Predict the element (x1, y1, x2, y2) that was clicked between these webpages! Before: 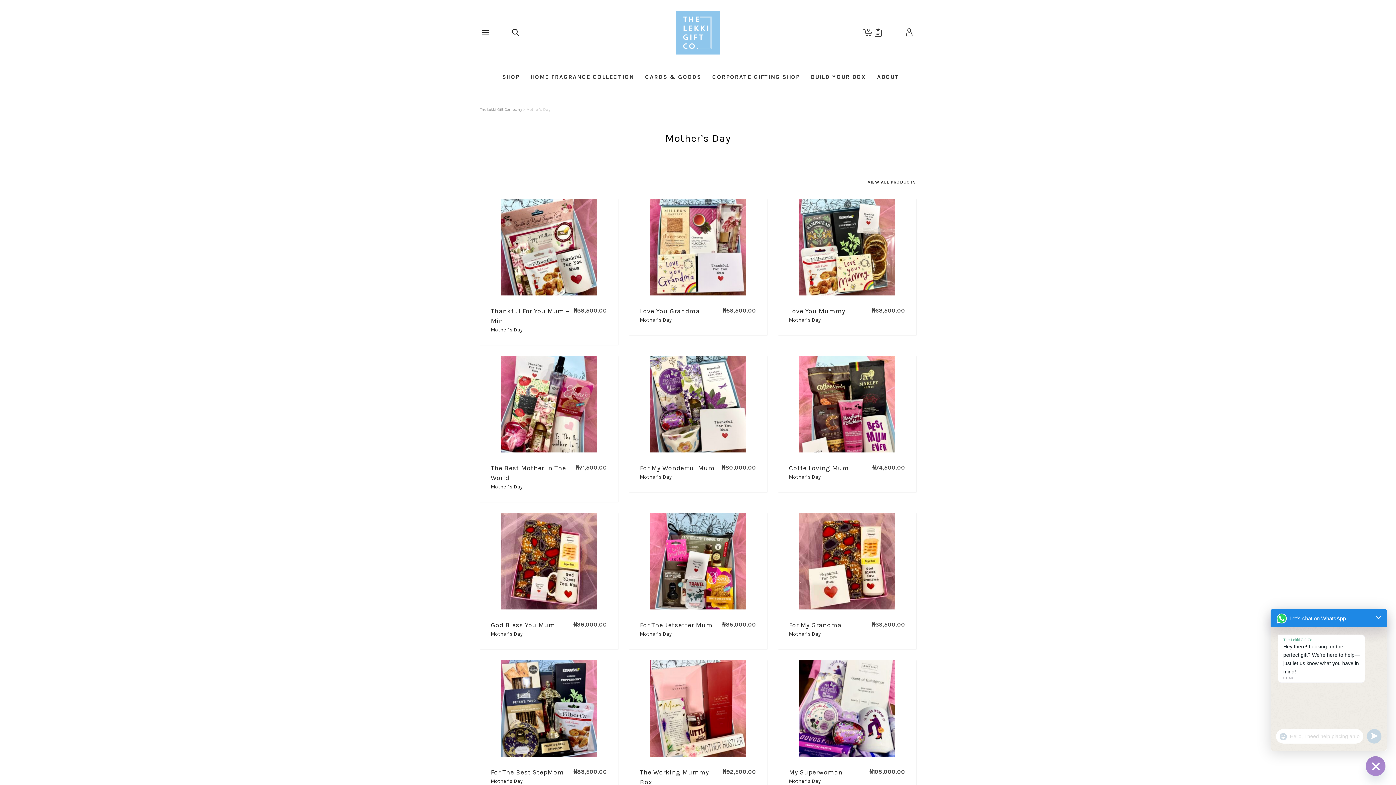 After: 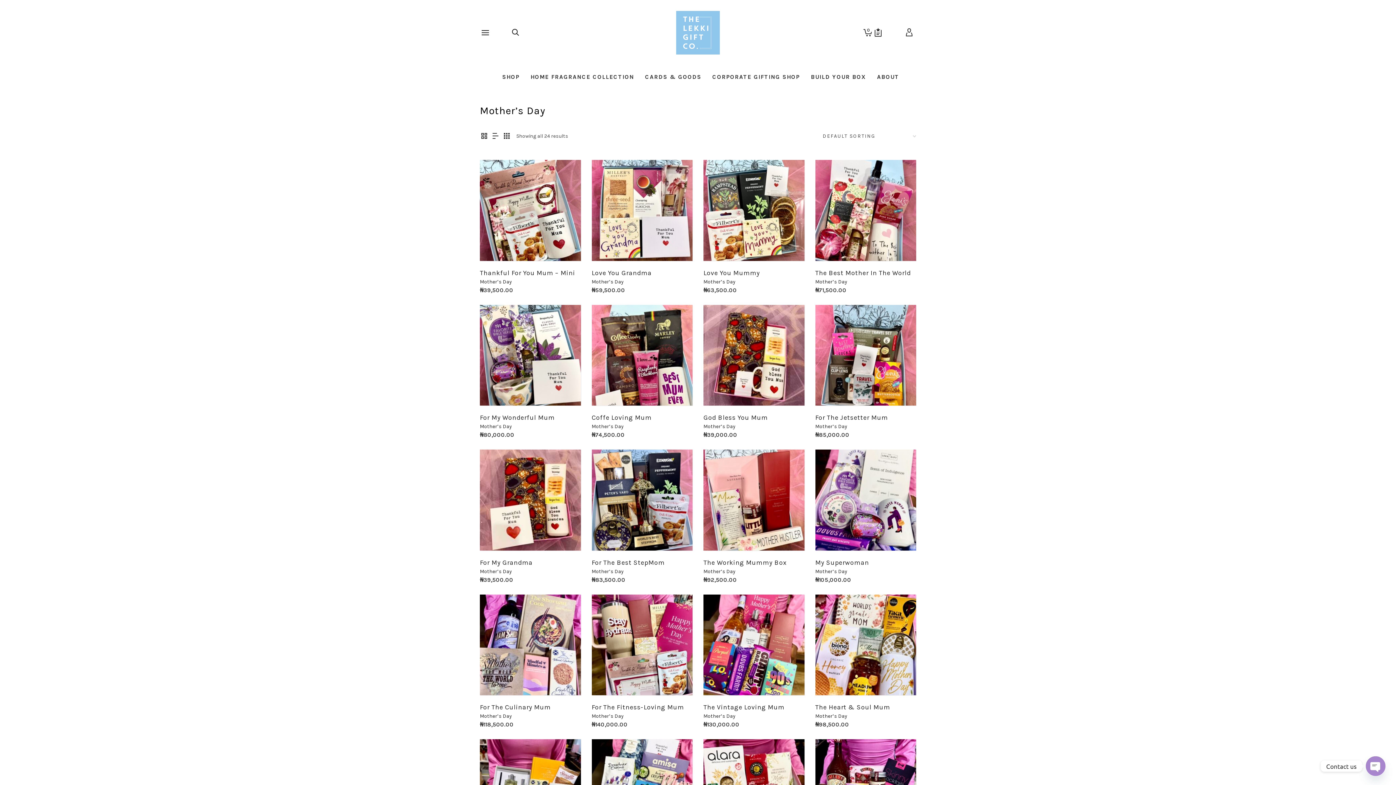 Action: label: Mother’s Day bbox: (640, 474, 672, 480)